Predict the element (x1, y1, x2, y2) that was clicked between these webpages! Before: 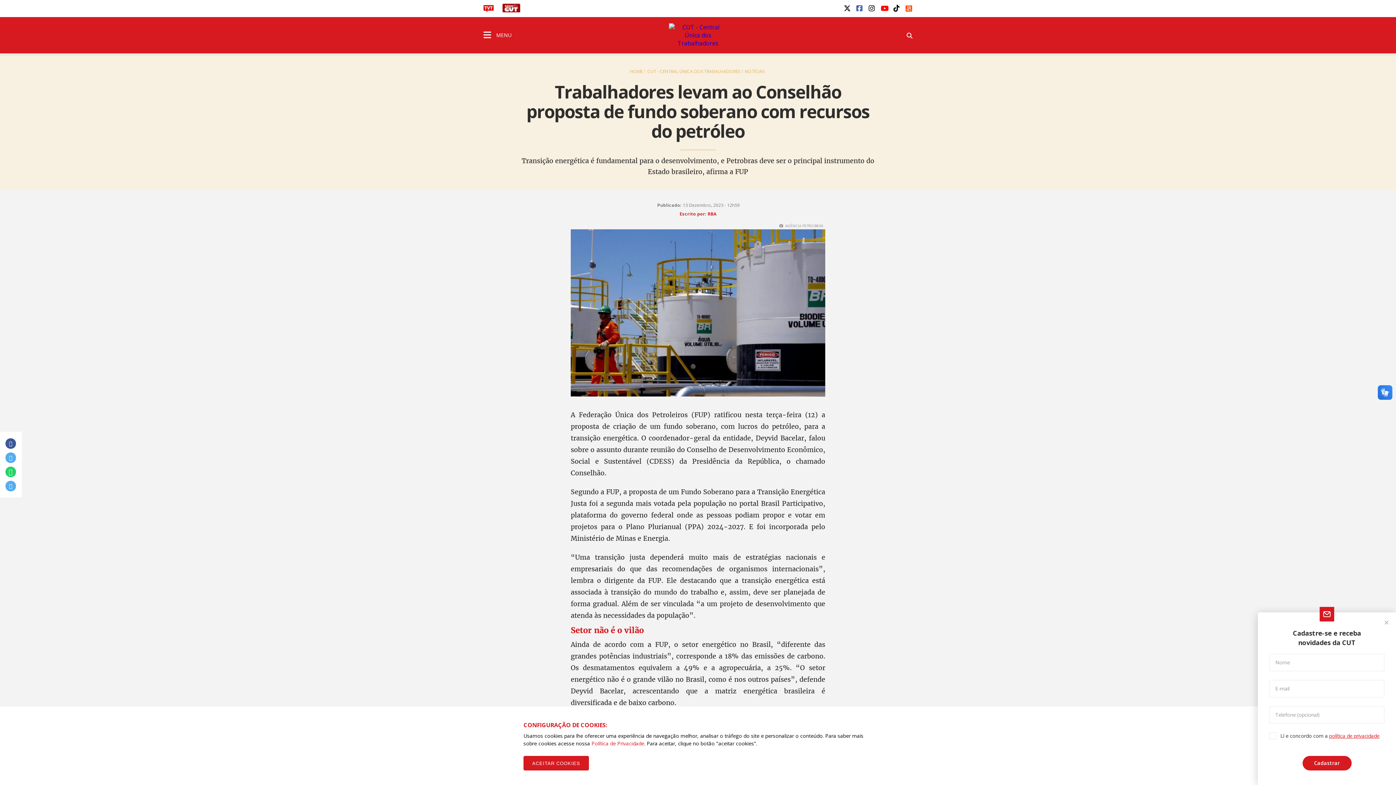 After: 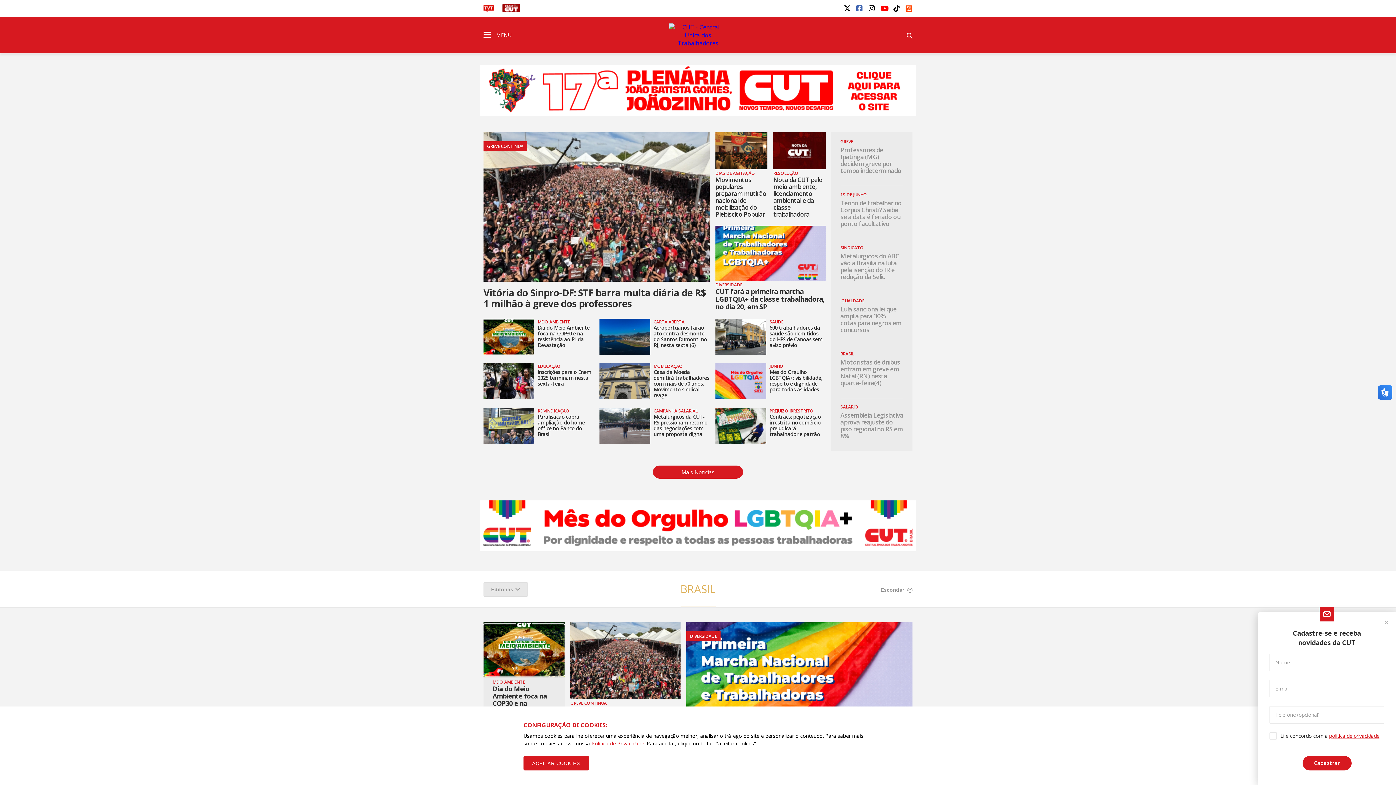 Action: bbox: (630, 68, 645, 74) label: HOME